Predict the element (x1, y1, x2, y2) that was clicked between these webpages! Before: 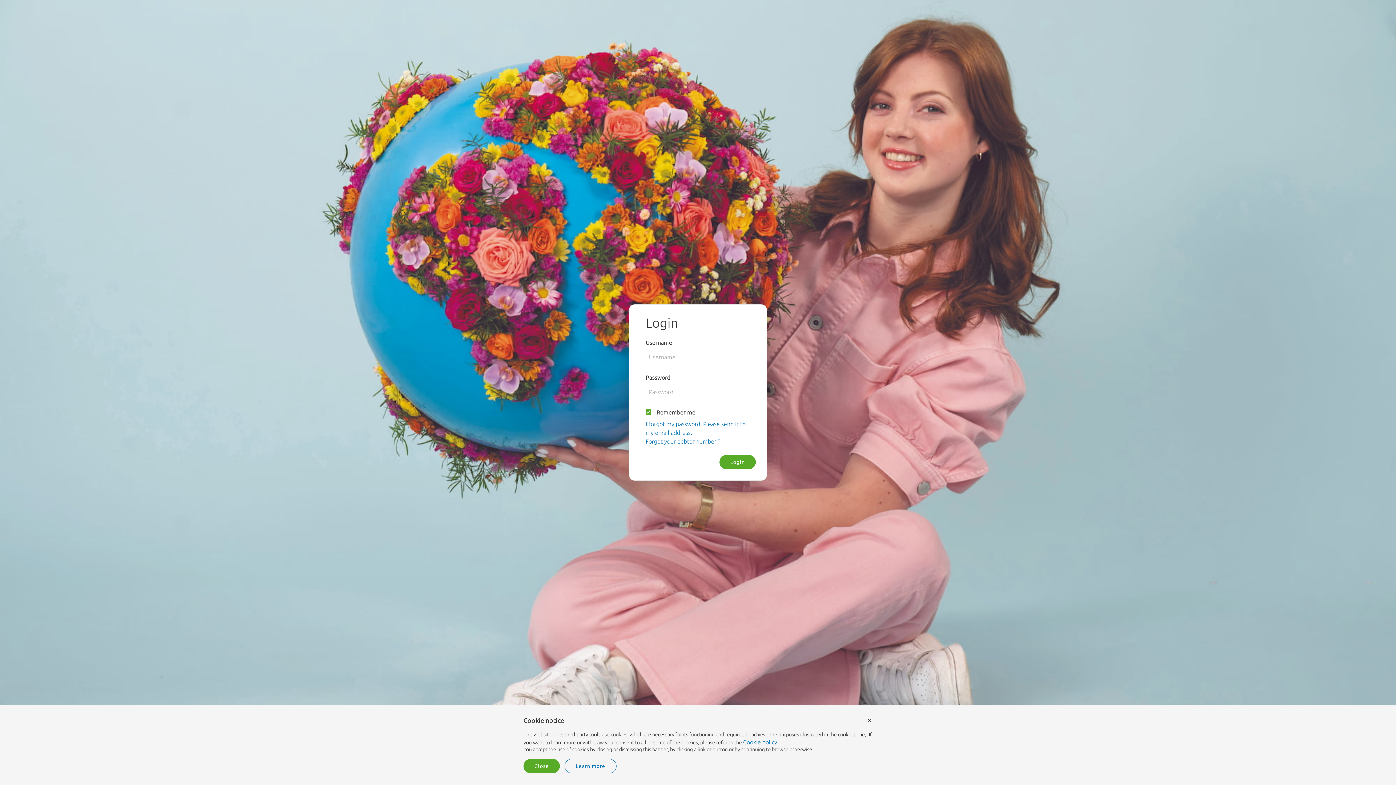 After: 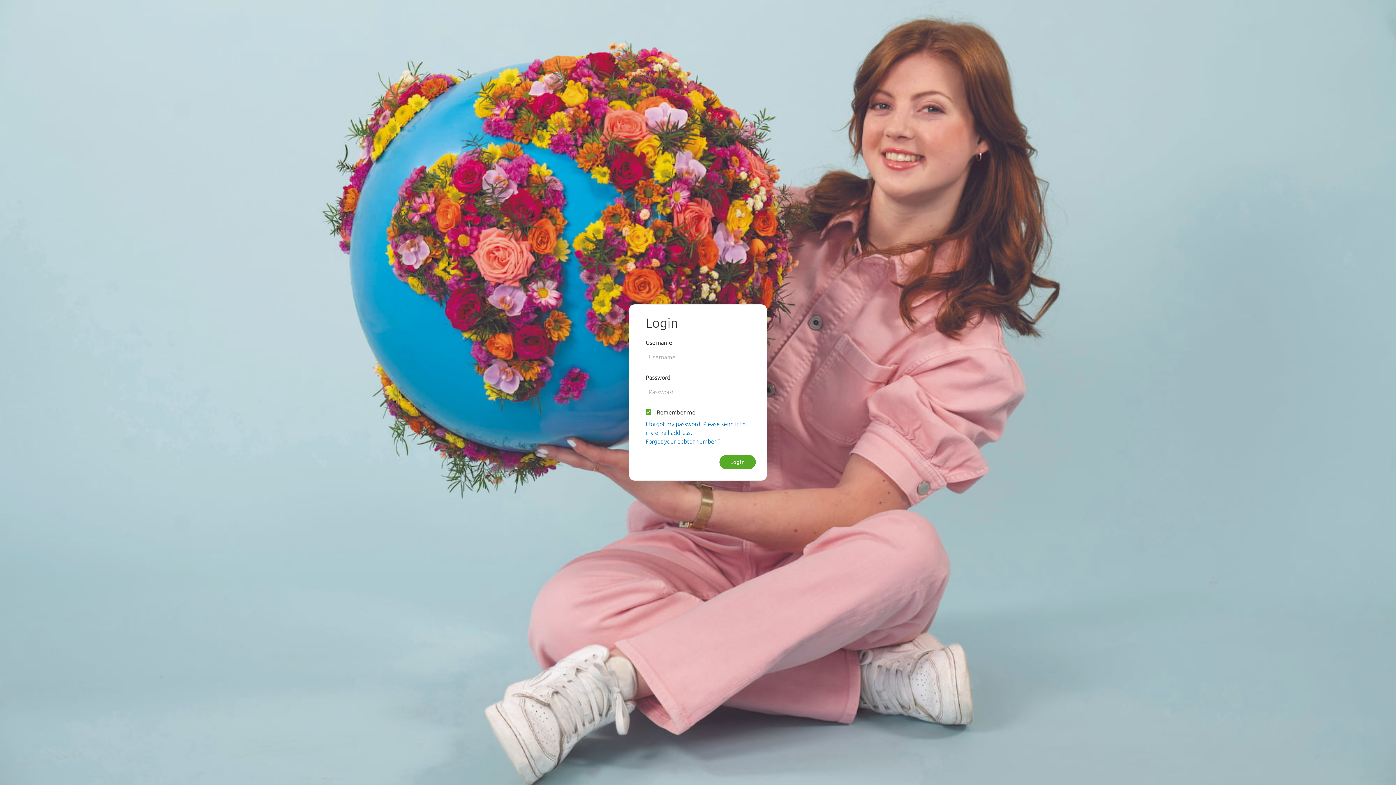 Action: bbox: (523, 759, 560, 773) label: Close